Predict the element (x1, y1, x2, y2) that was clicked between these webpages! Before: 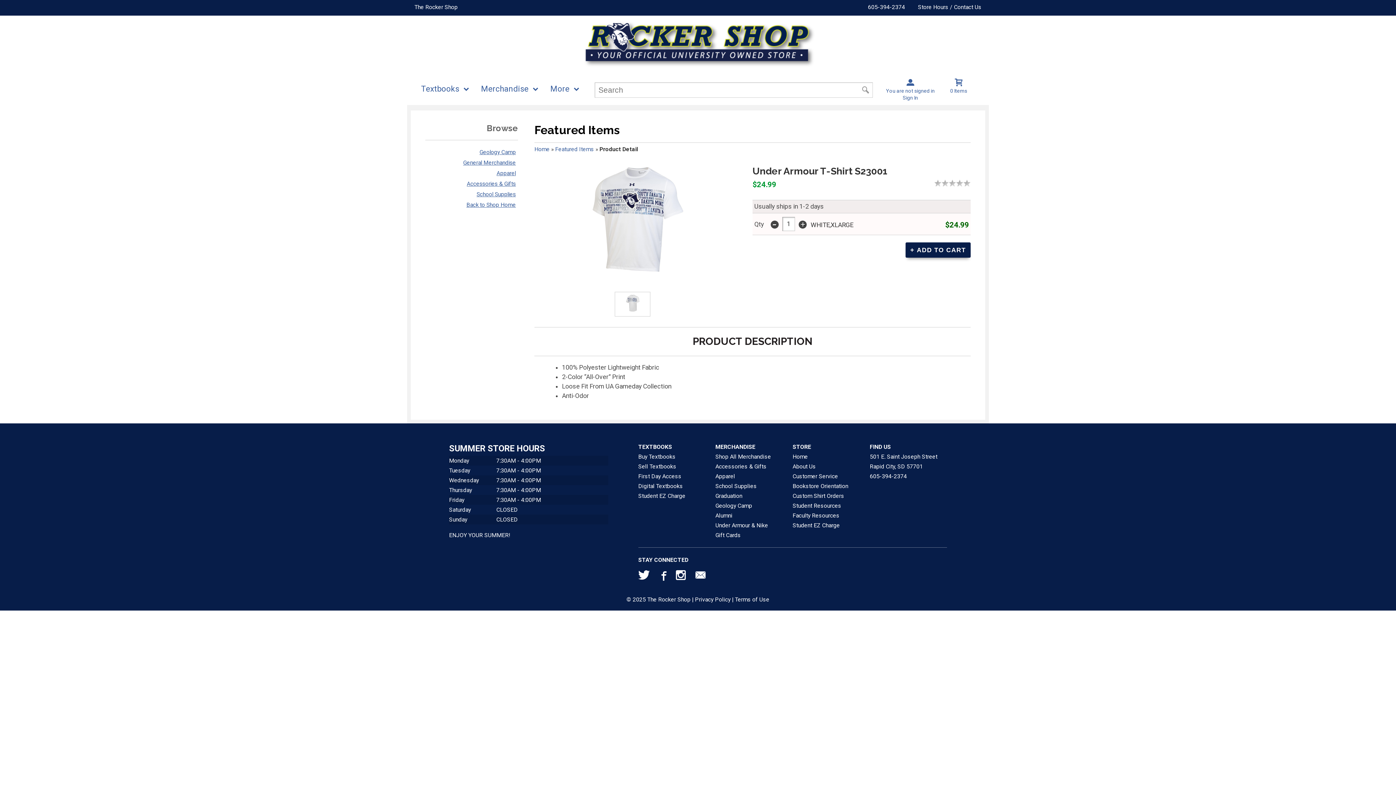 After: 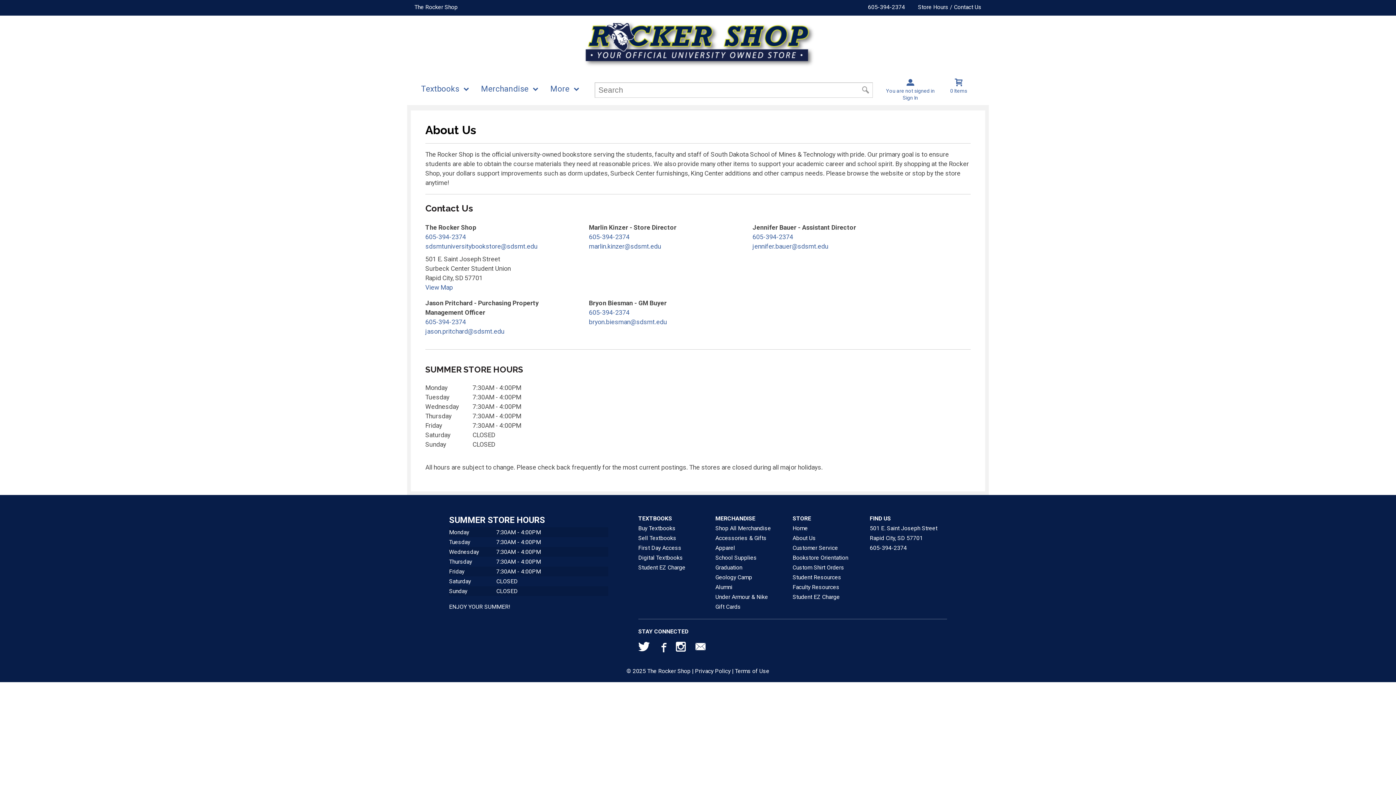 Action: bbox: (918, 3, 981, 10) label: Store Hours / Contact Us